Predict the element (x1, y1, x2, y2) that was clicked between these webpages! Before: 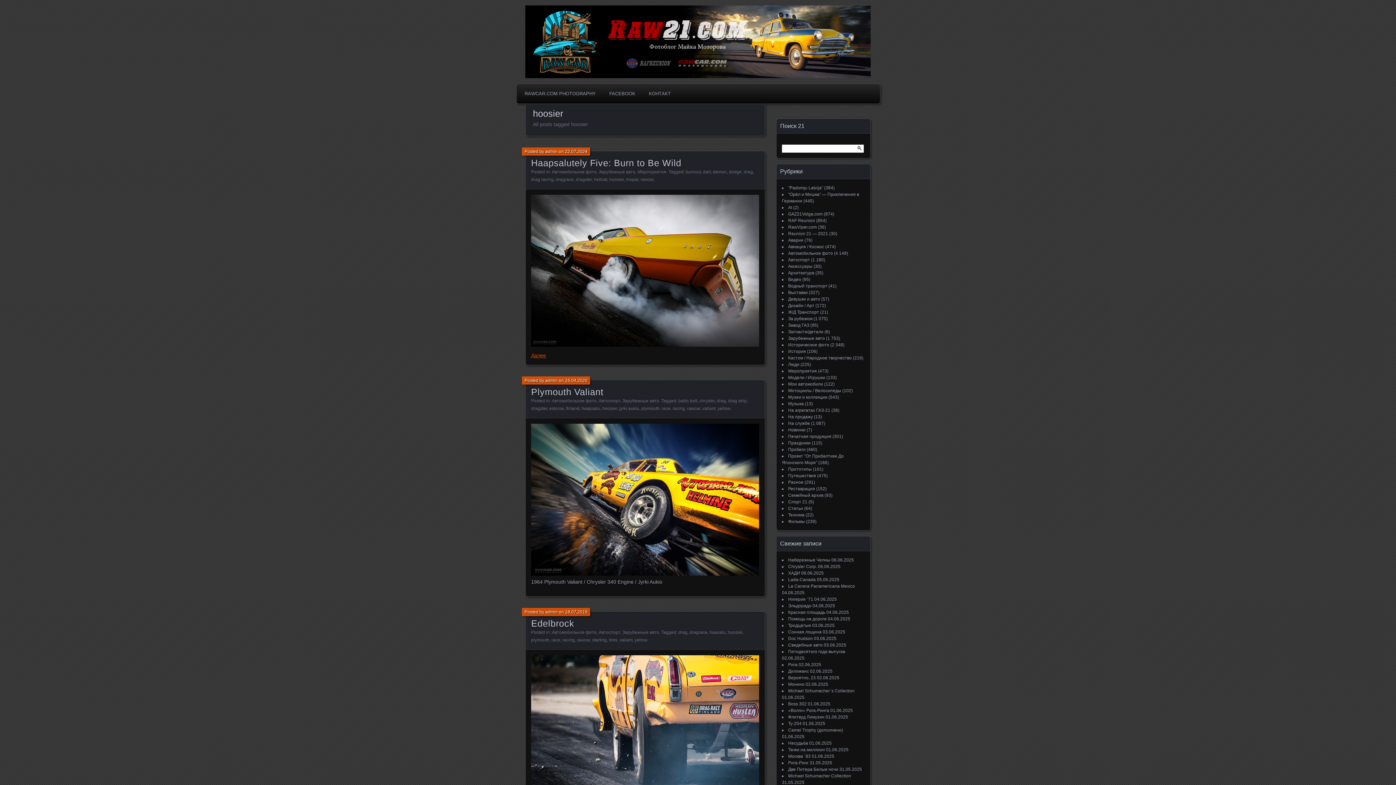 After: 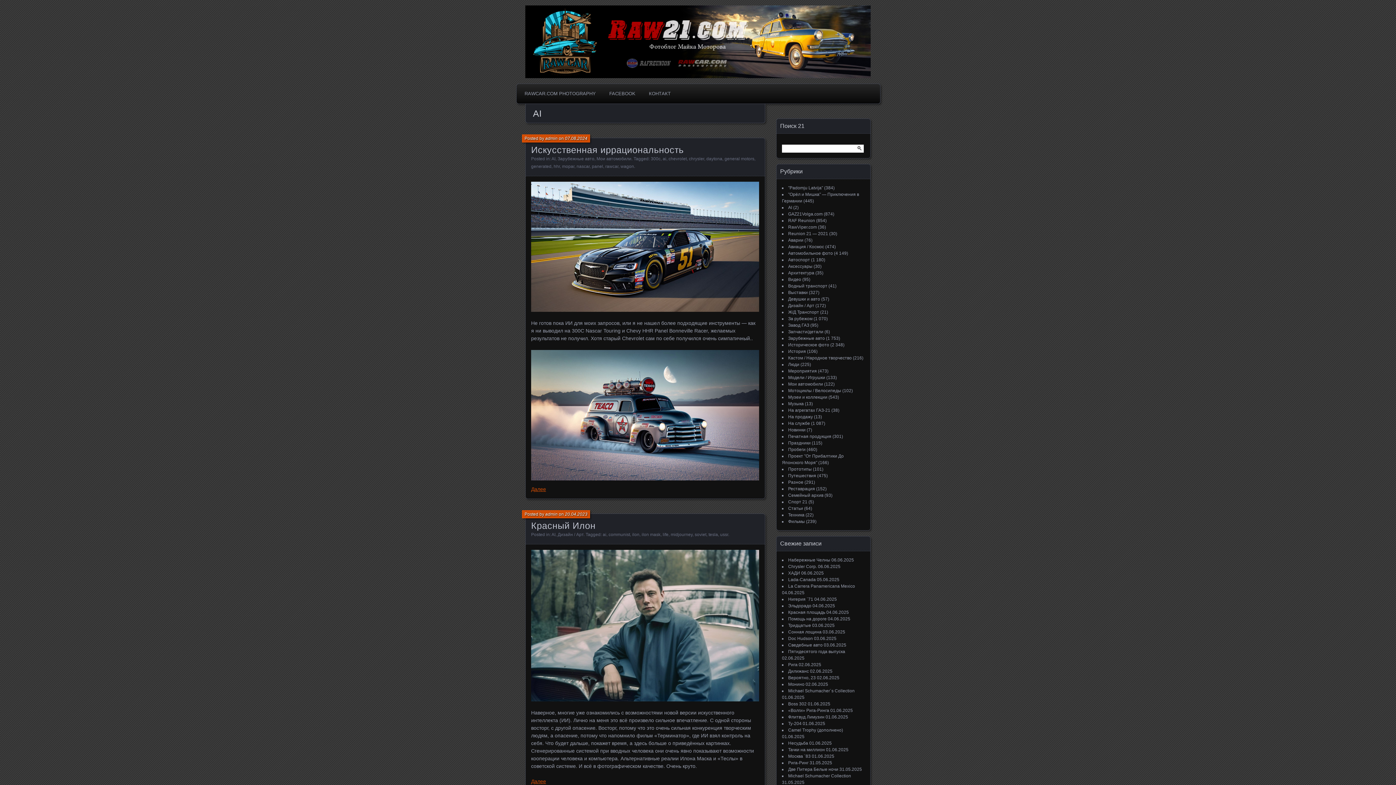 Action: label: AI bbox: (788, 205, 792, 210)